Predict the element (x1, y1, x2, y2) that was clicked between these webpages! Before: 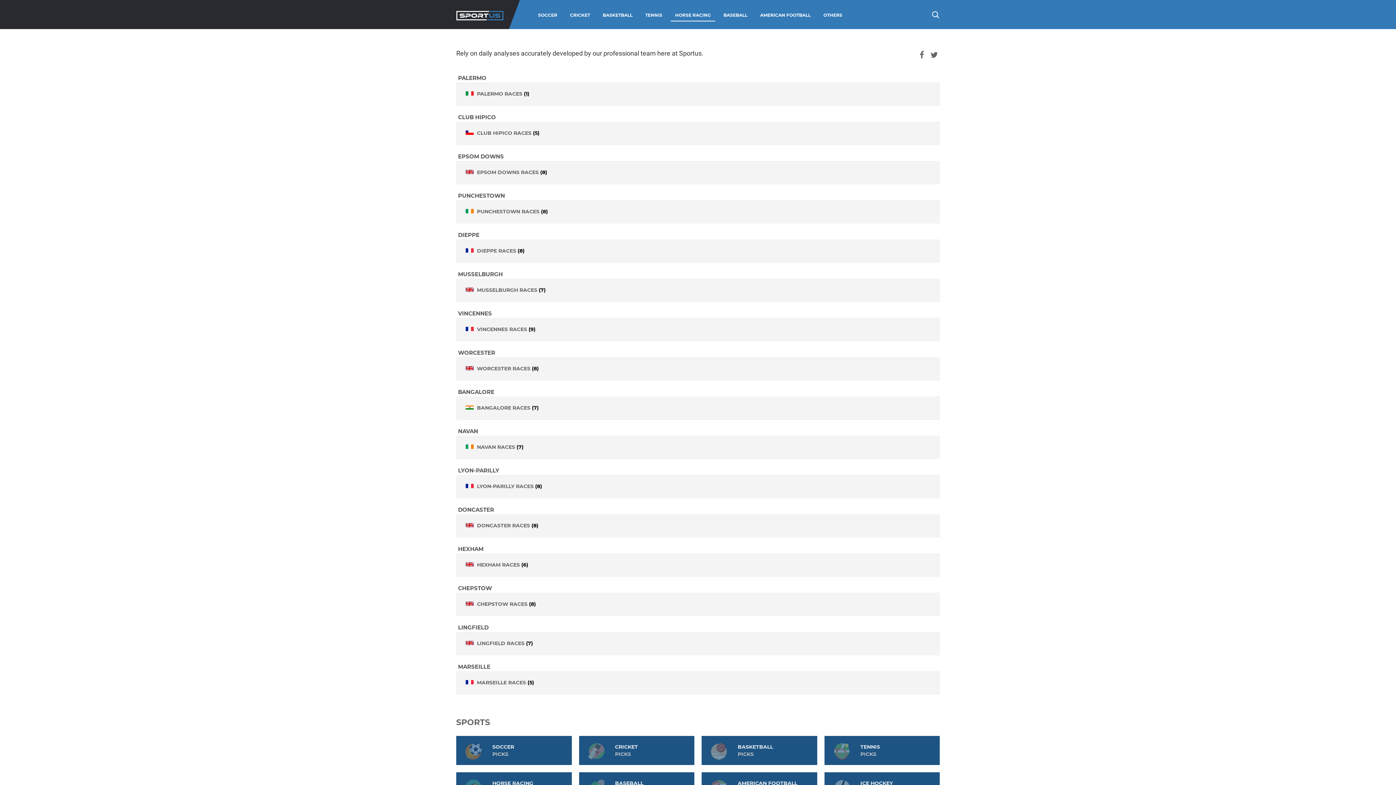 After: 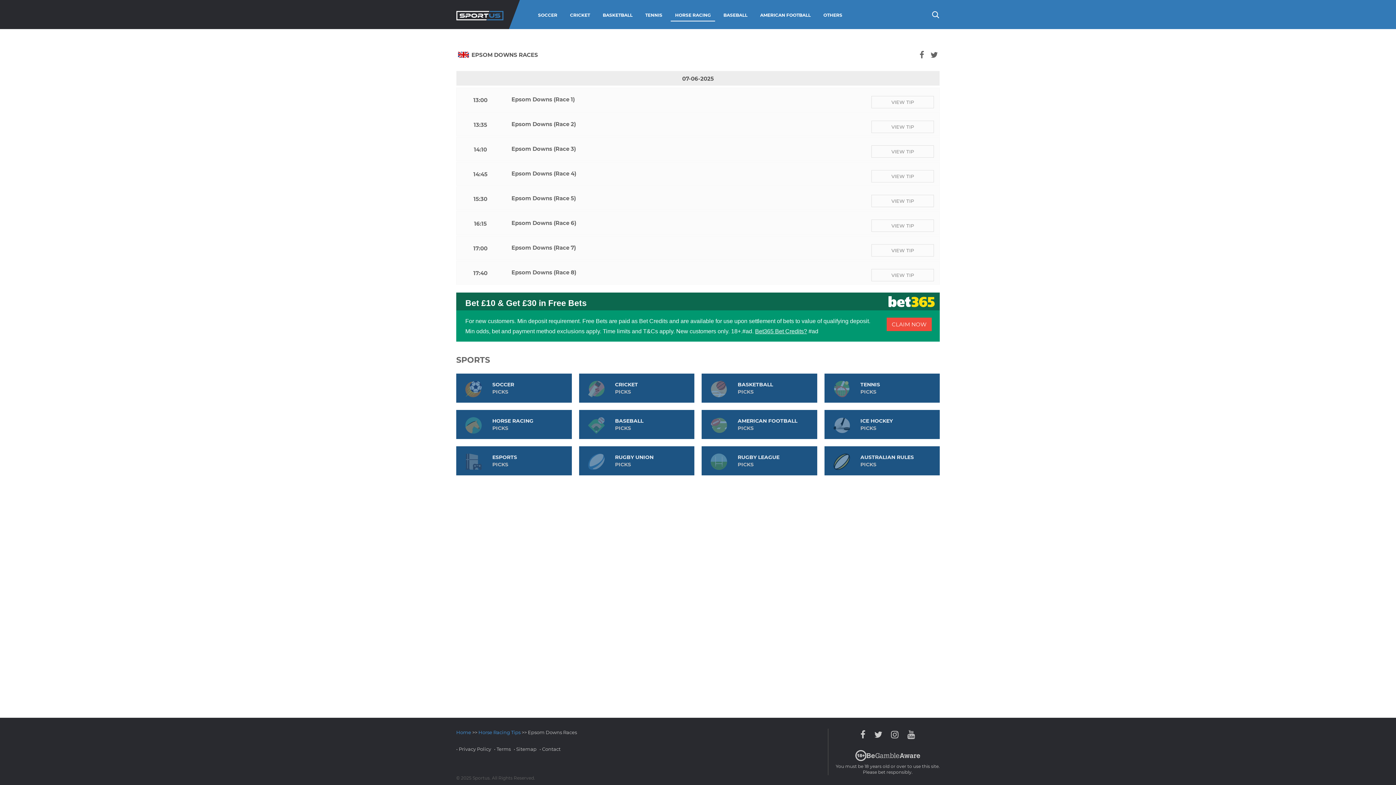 Action: label:  EPSOM DOWNS RACES (8) bbox: (456, 161, 940, 184)